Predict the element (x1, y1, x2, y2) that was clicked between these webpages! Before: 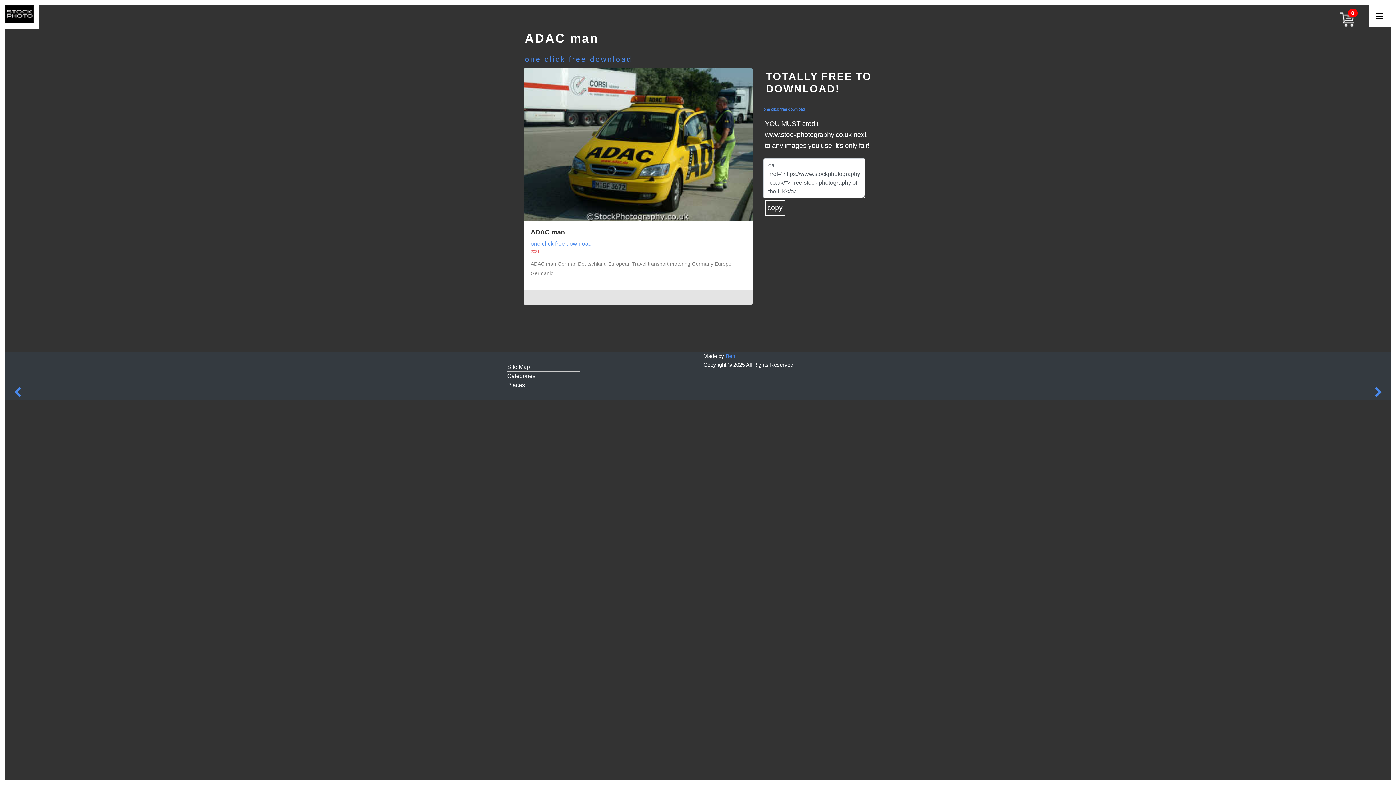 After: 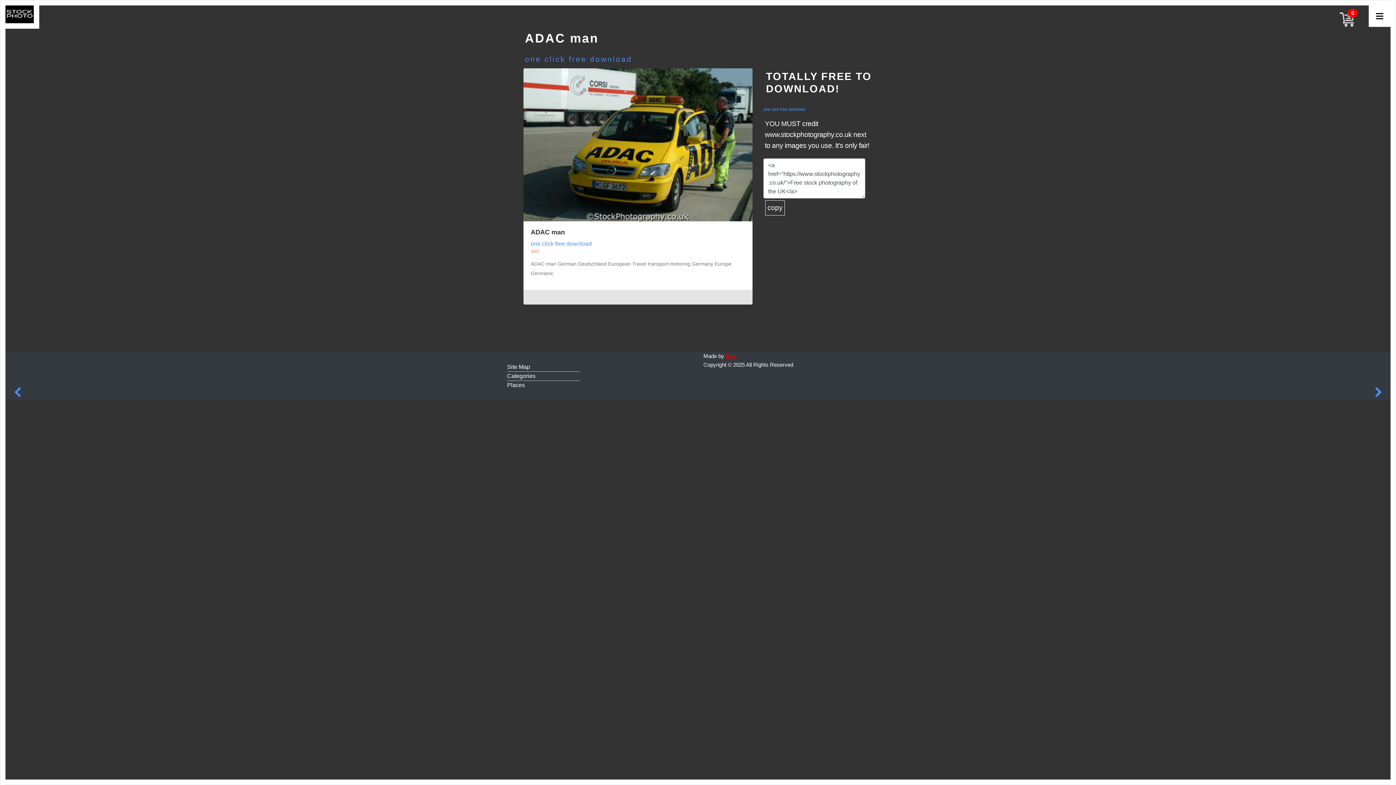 Action: label: Ben bbox: (725, 353, 735, 359)